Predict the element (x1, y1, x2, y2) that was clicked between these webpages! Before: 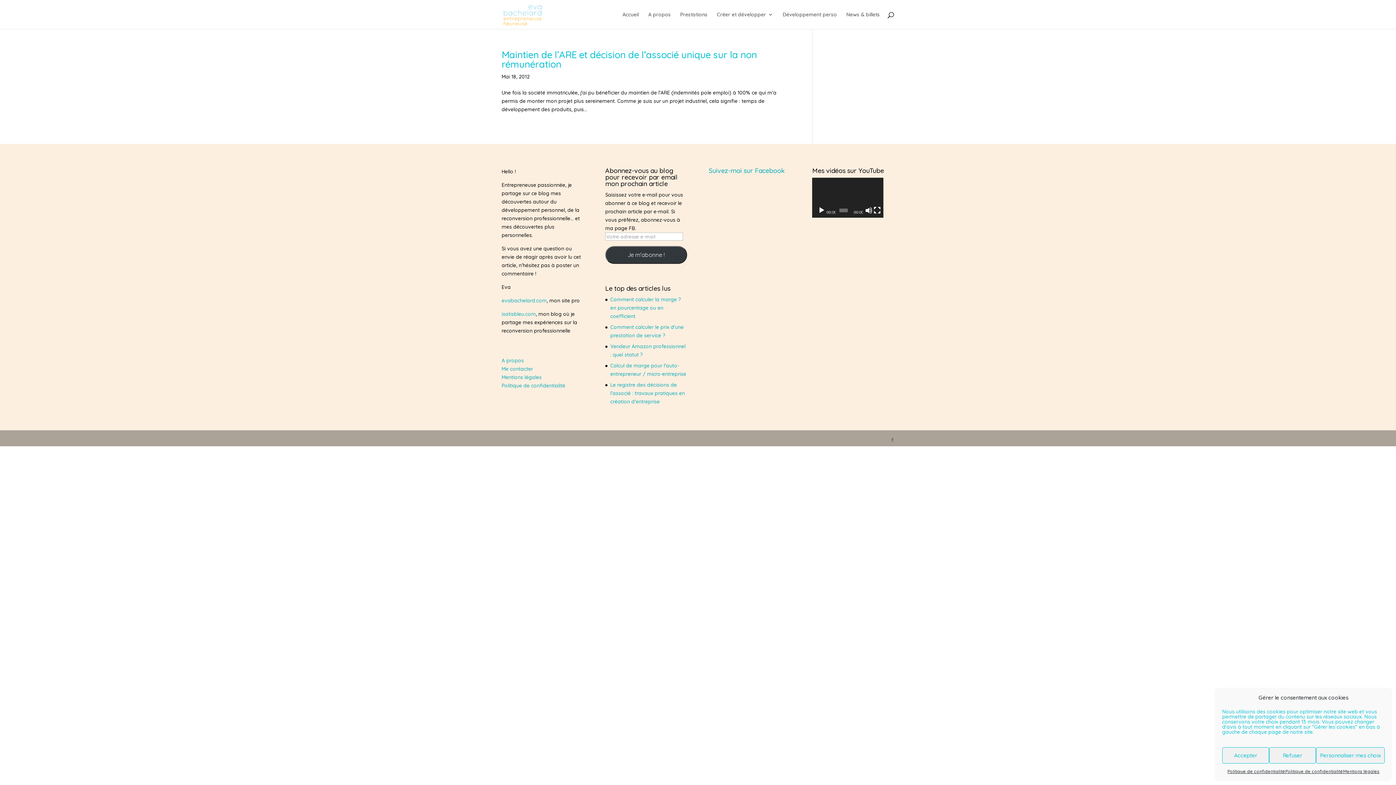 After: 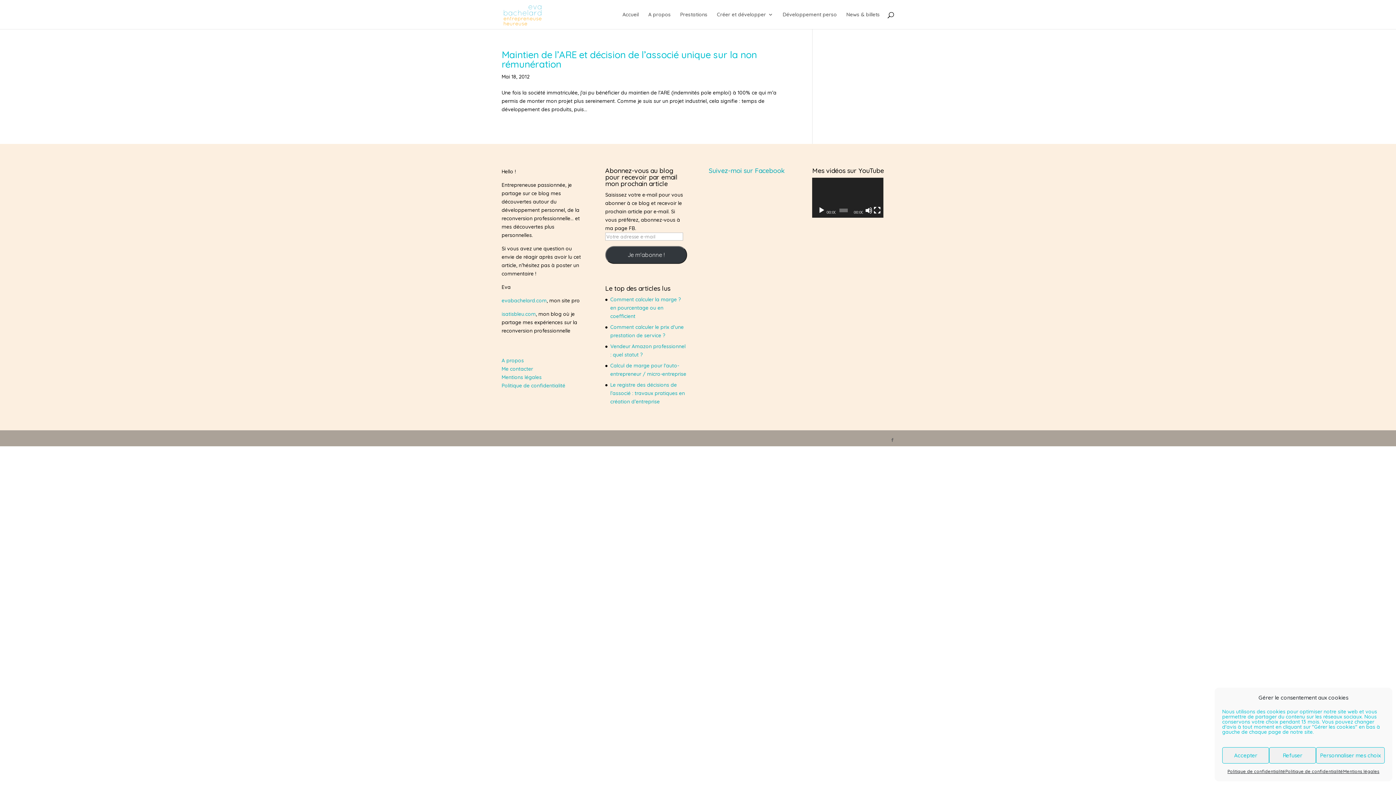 Action: label: Lecture bbox: (818, 206, 825, 214)